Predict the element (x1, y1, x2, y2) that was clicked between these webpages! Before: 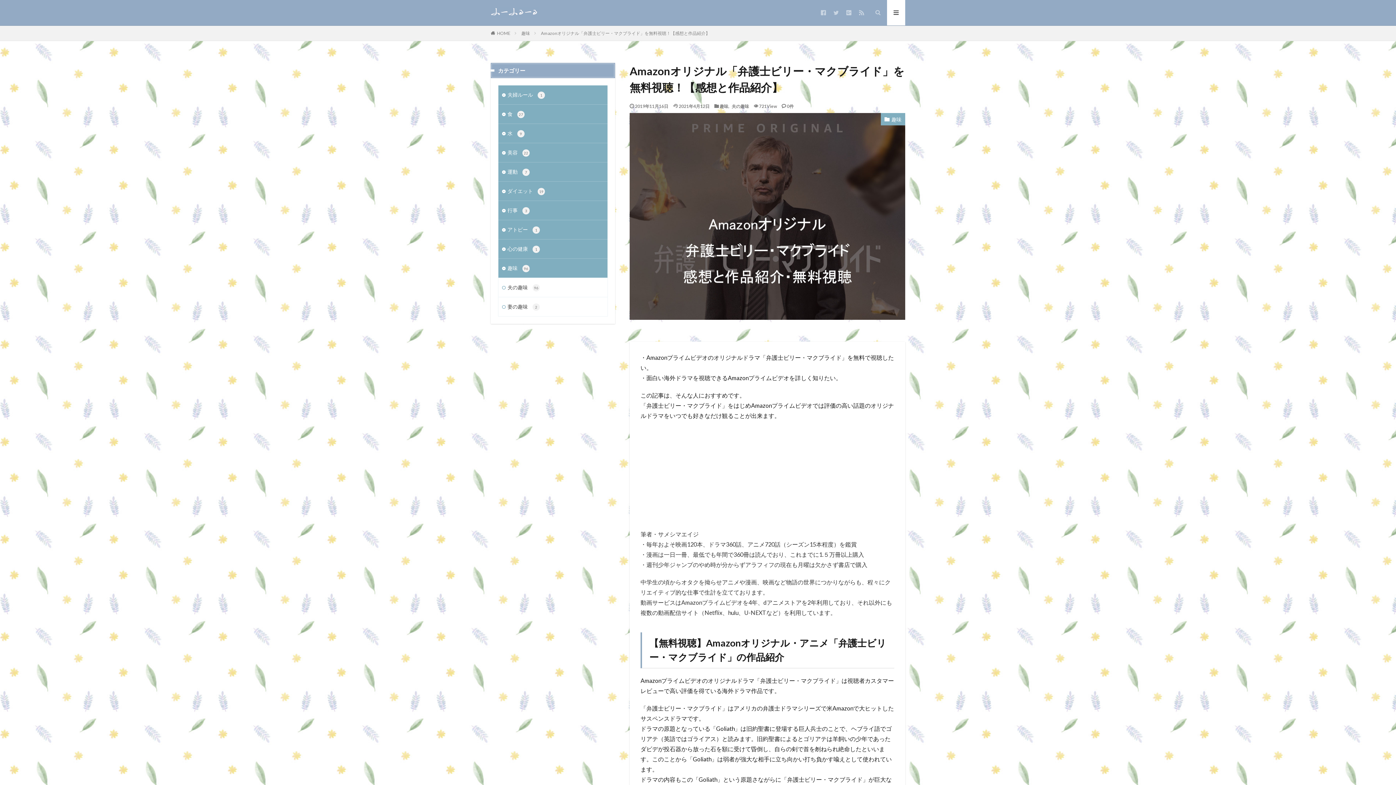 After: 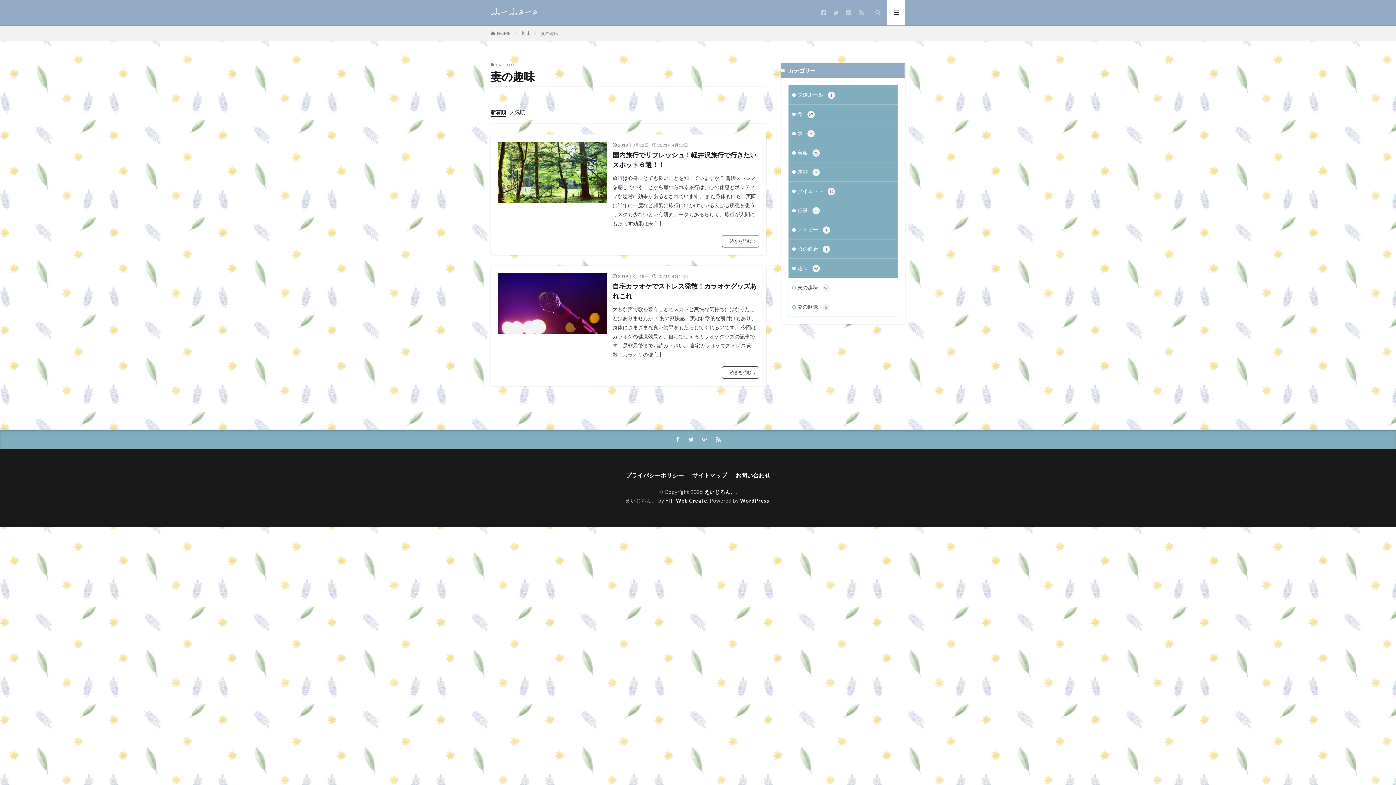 Action: bbox: (498, 297, 607, 316) label: 妻の趣味 2